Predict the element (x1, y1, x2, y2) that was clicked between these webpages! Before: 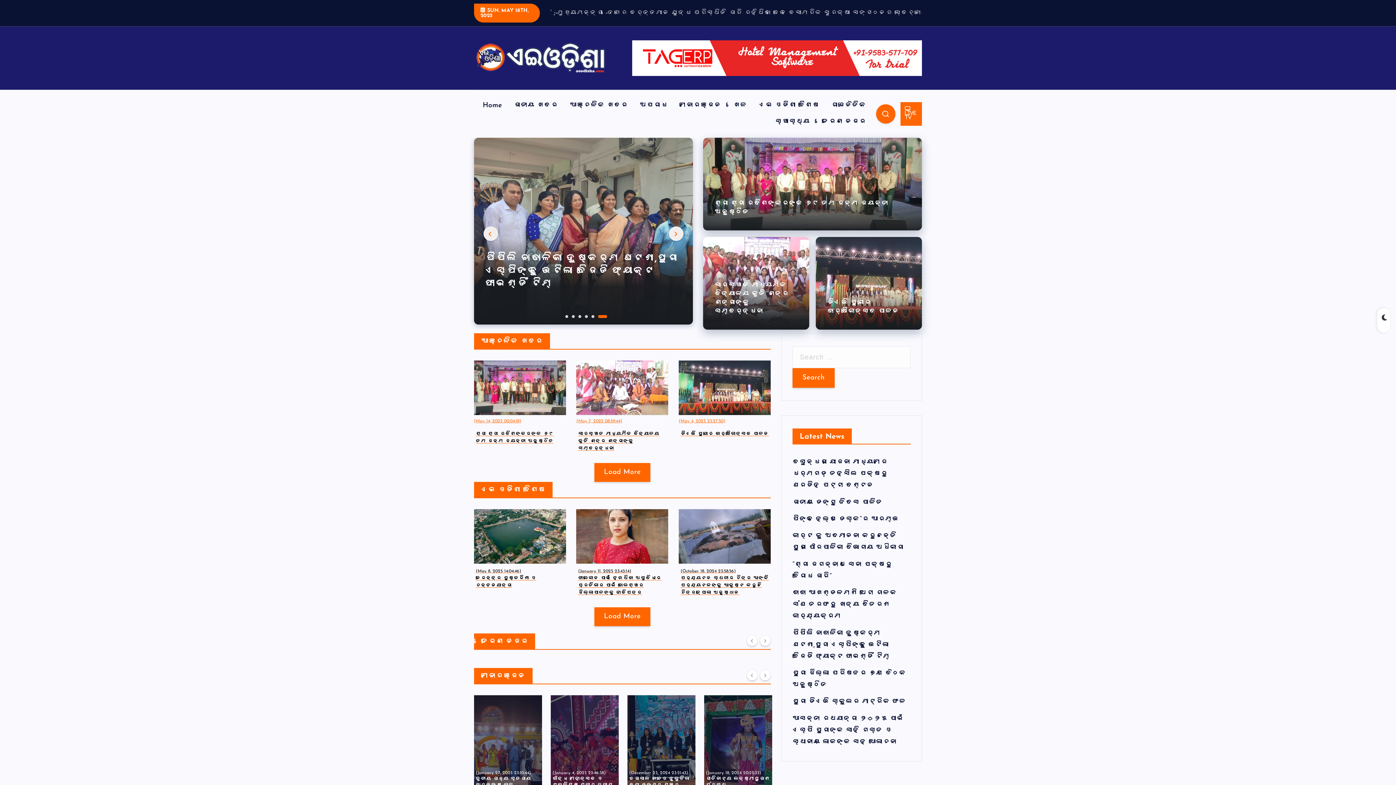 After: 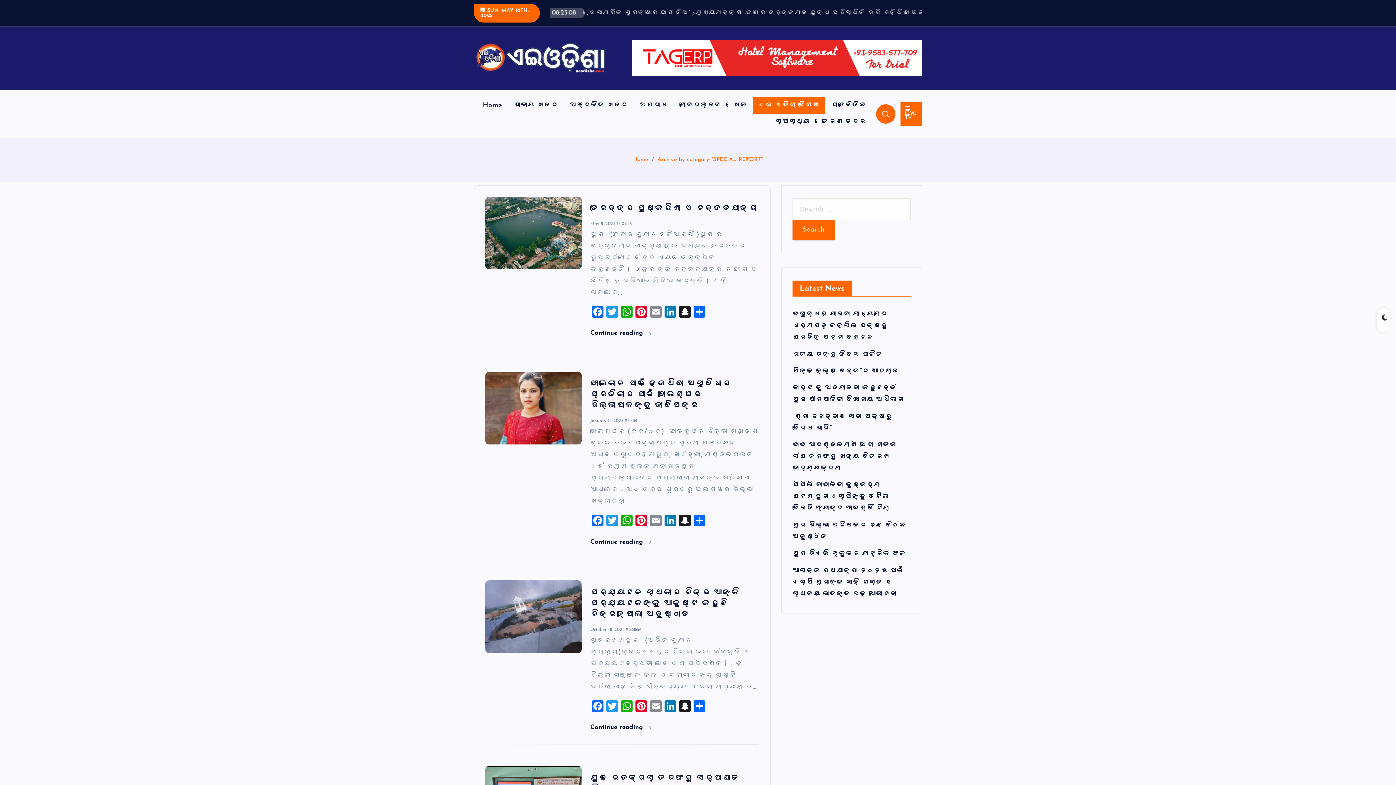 Action: bbox: (753, 97, 825, 113) label: ଏଇ ଓଡିଶା ବିଶେଷ